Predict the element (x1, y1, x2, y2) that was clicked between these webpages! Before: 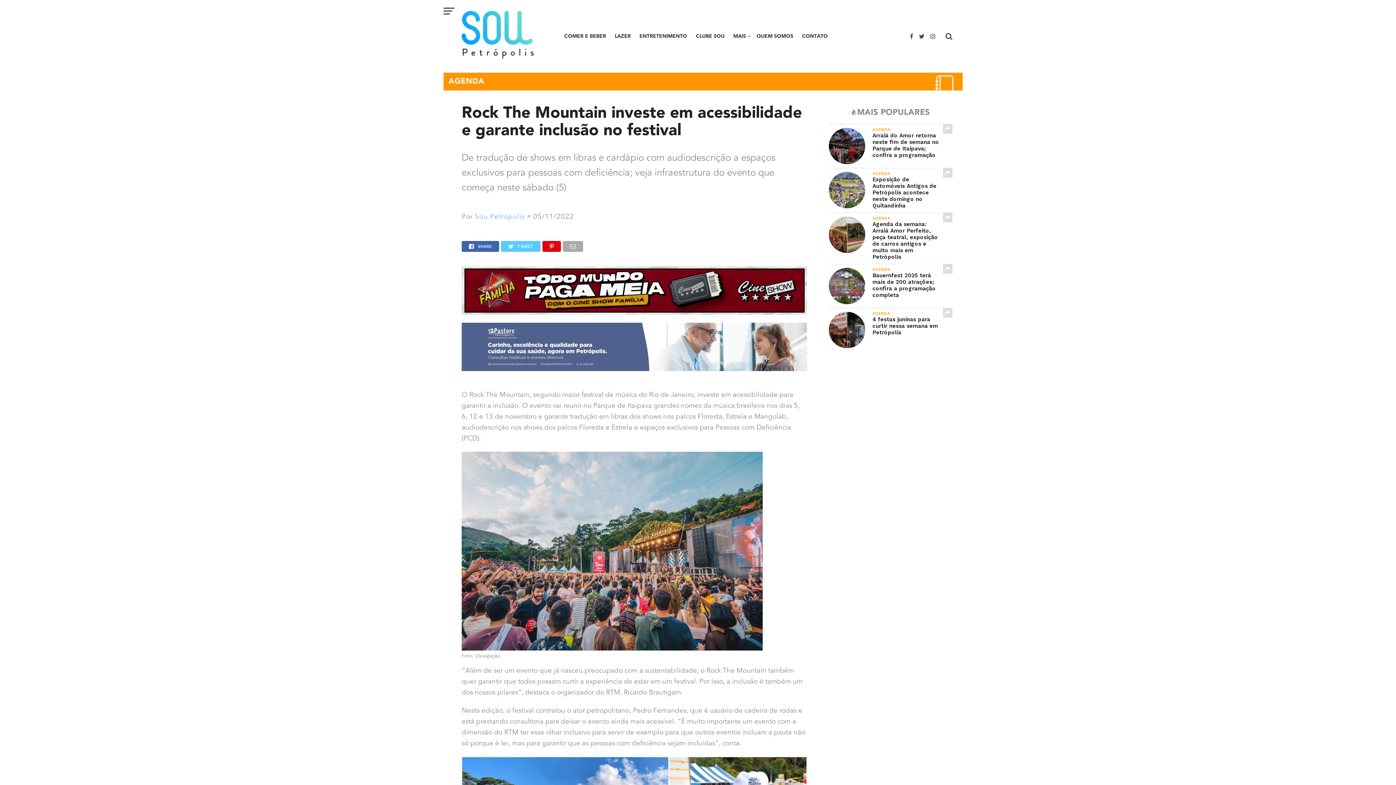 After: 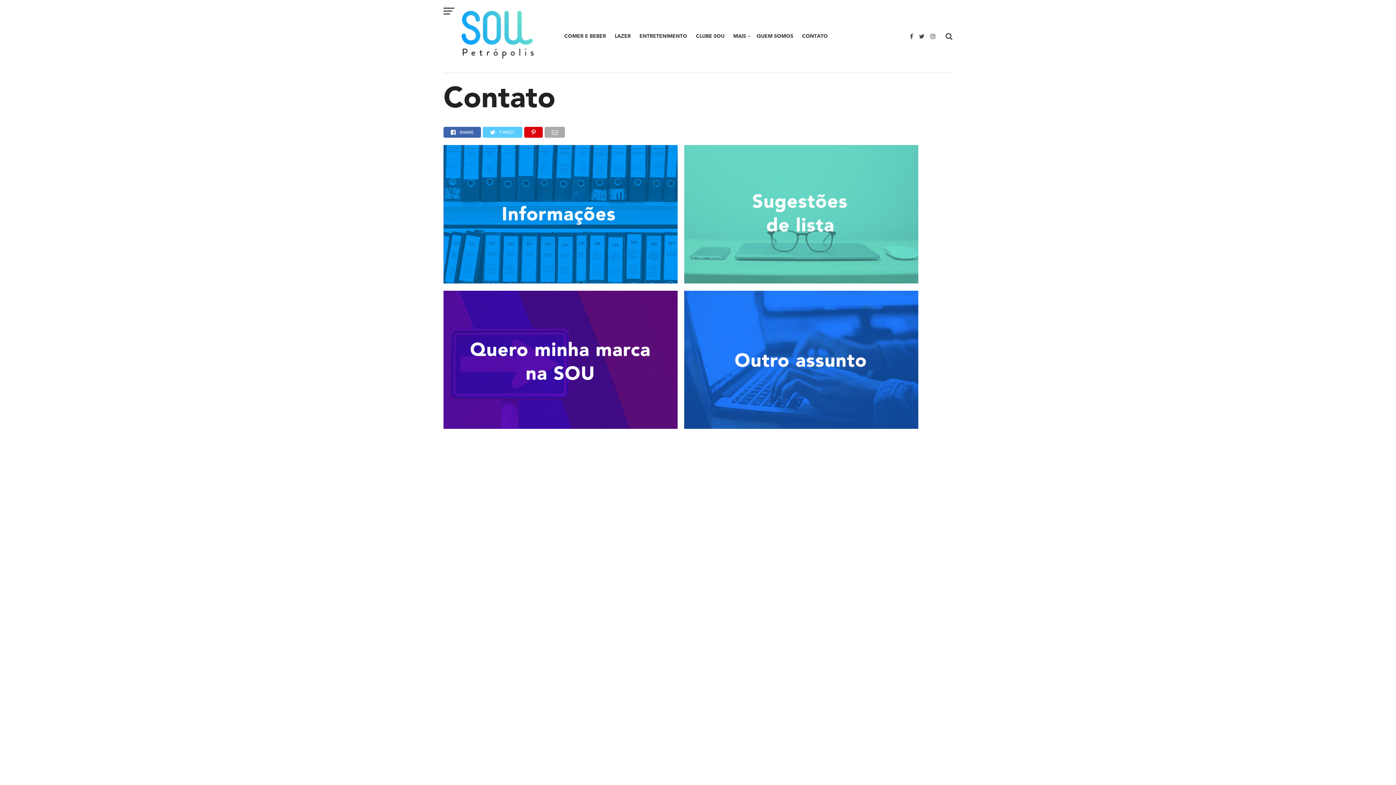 Action: label: CONTATO bbox: (797, 25, 832, 47)